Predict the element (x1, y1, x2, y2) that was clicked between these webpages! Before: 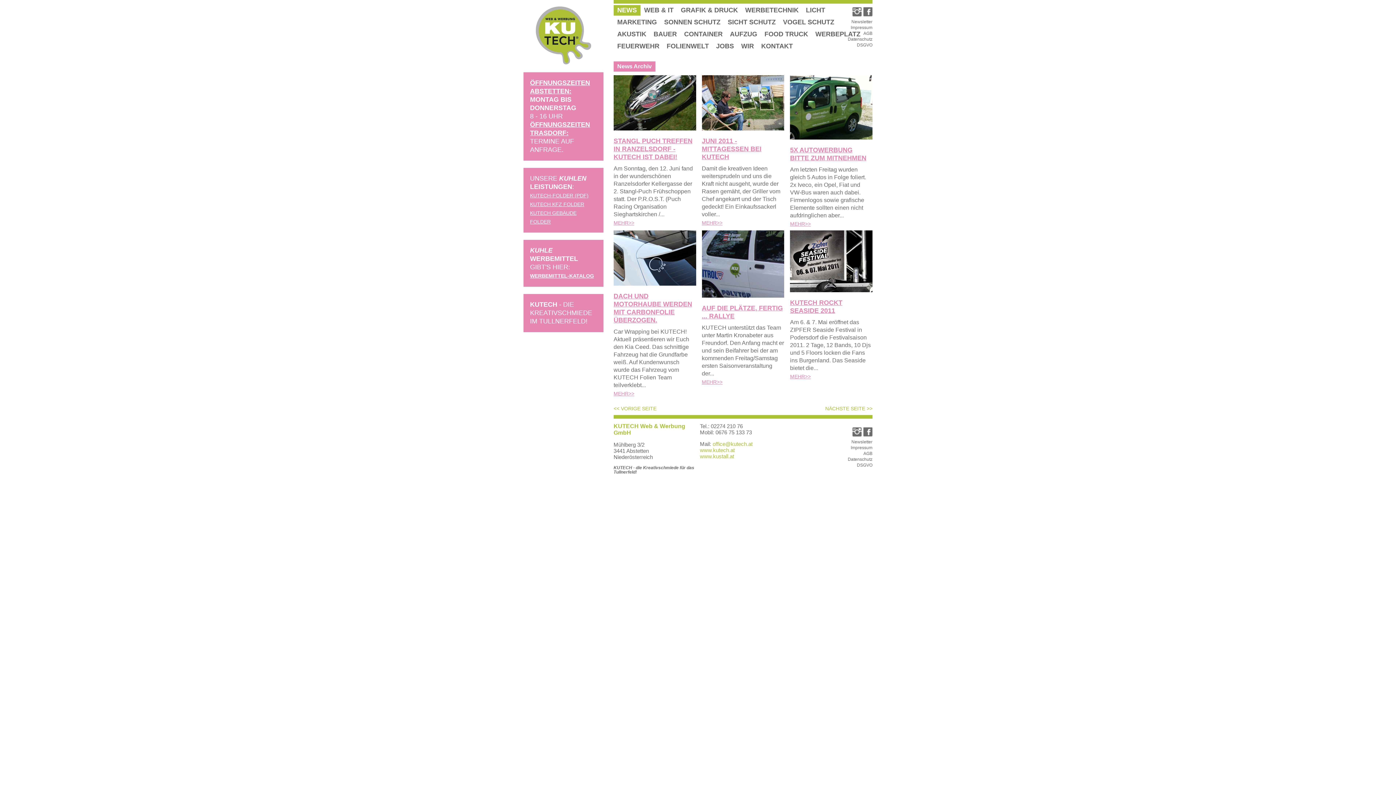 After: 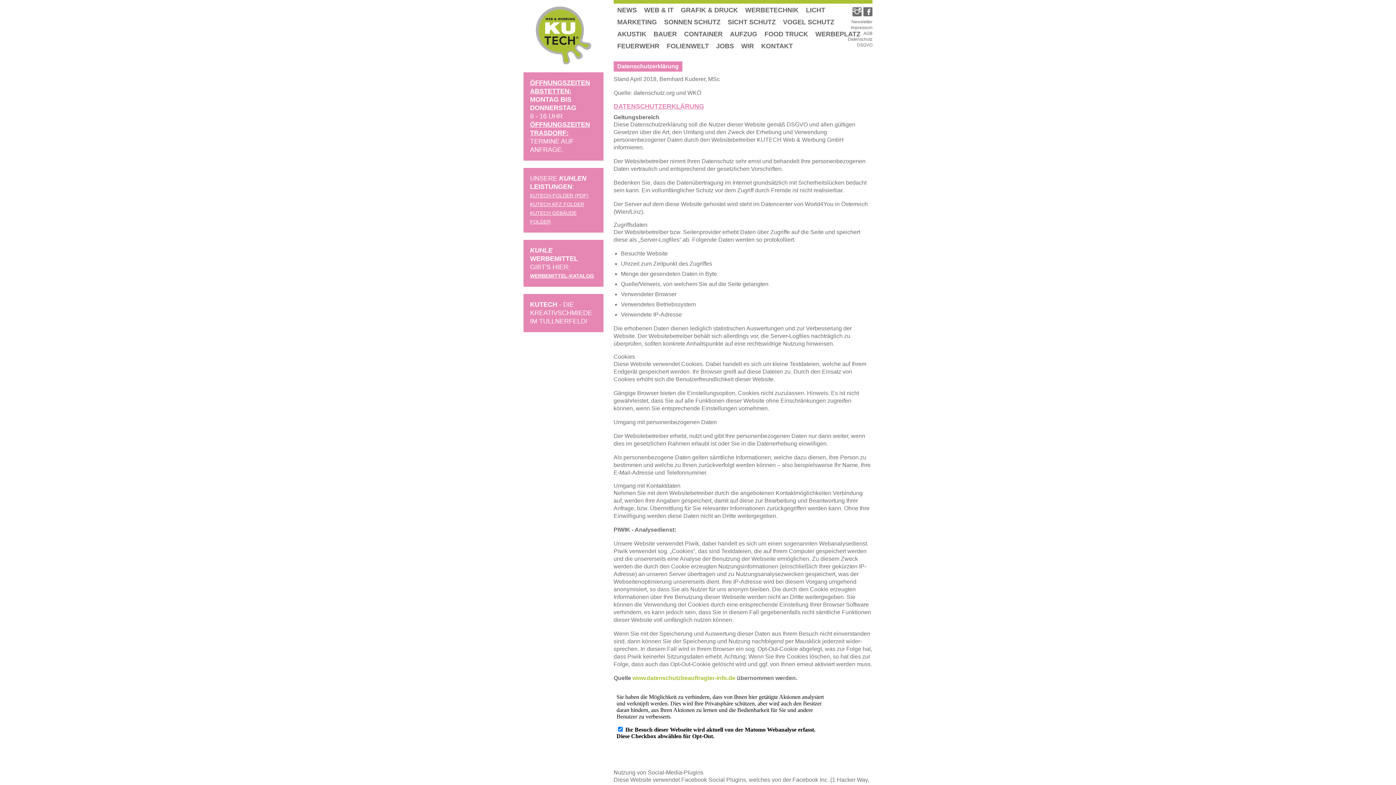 Action: label: Datenschutz bbox: (786, 457, 872, 462)